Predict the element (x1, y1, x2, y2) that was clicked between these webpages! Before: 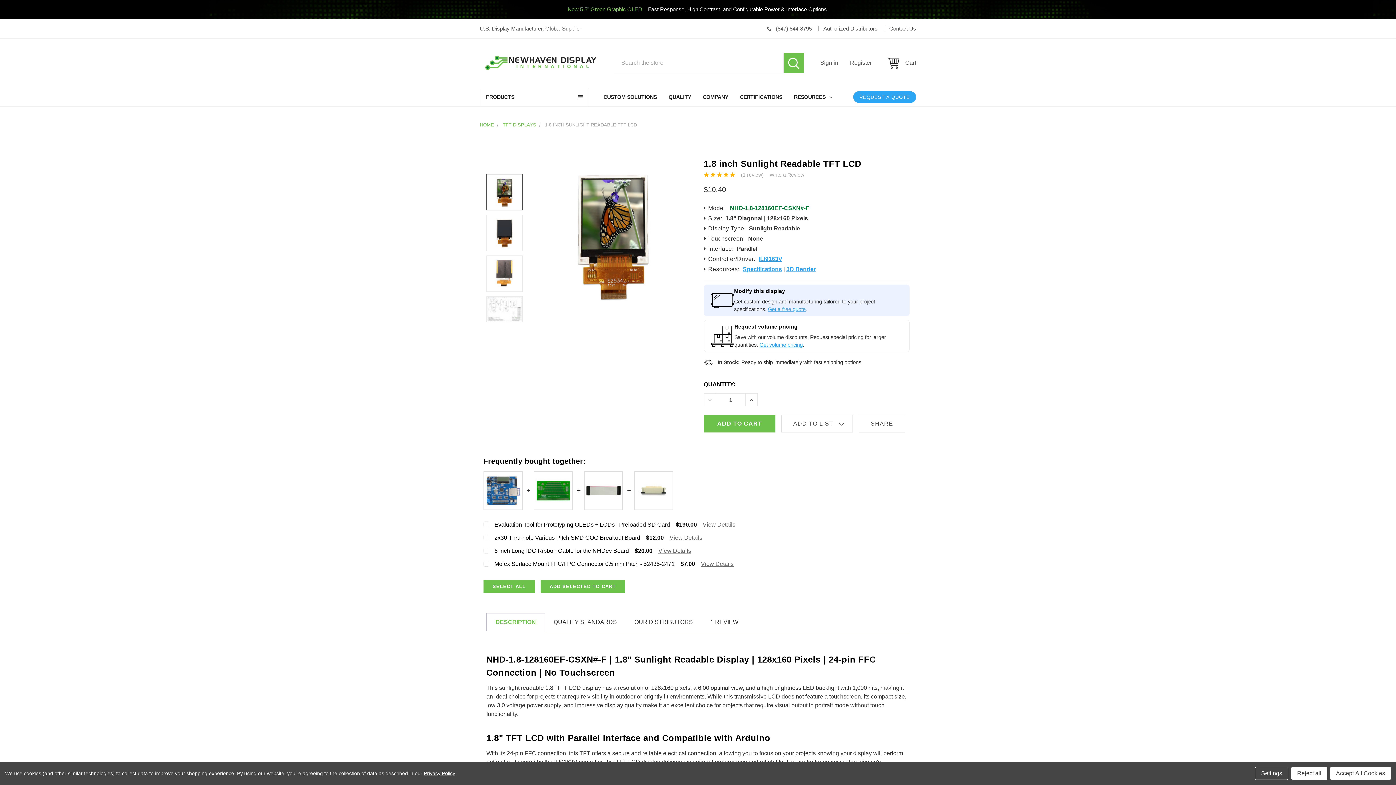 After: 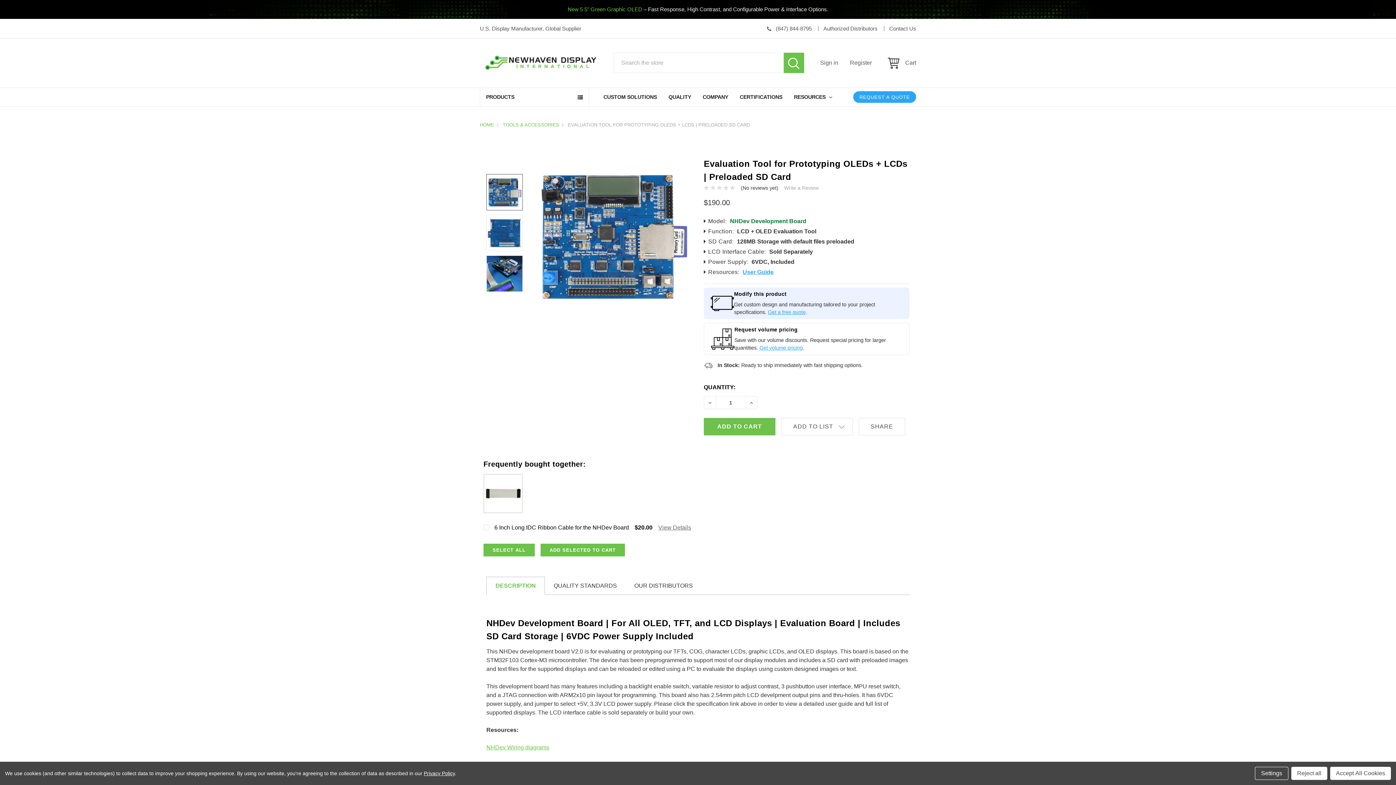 Action: label: View Details bbox: (702, 521, 735, 528)